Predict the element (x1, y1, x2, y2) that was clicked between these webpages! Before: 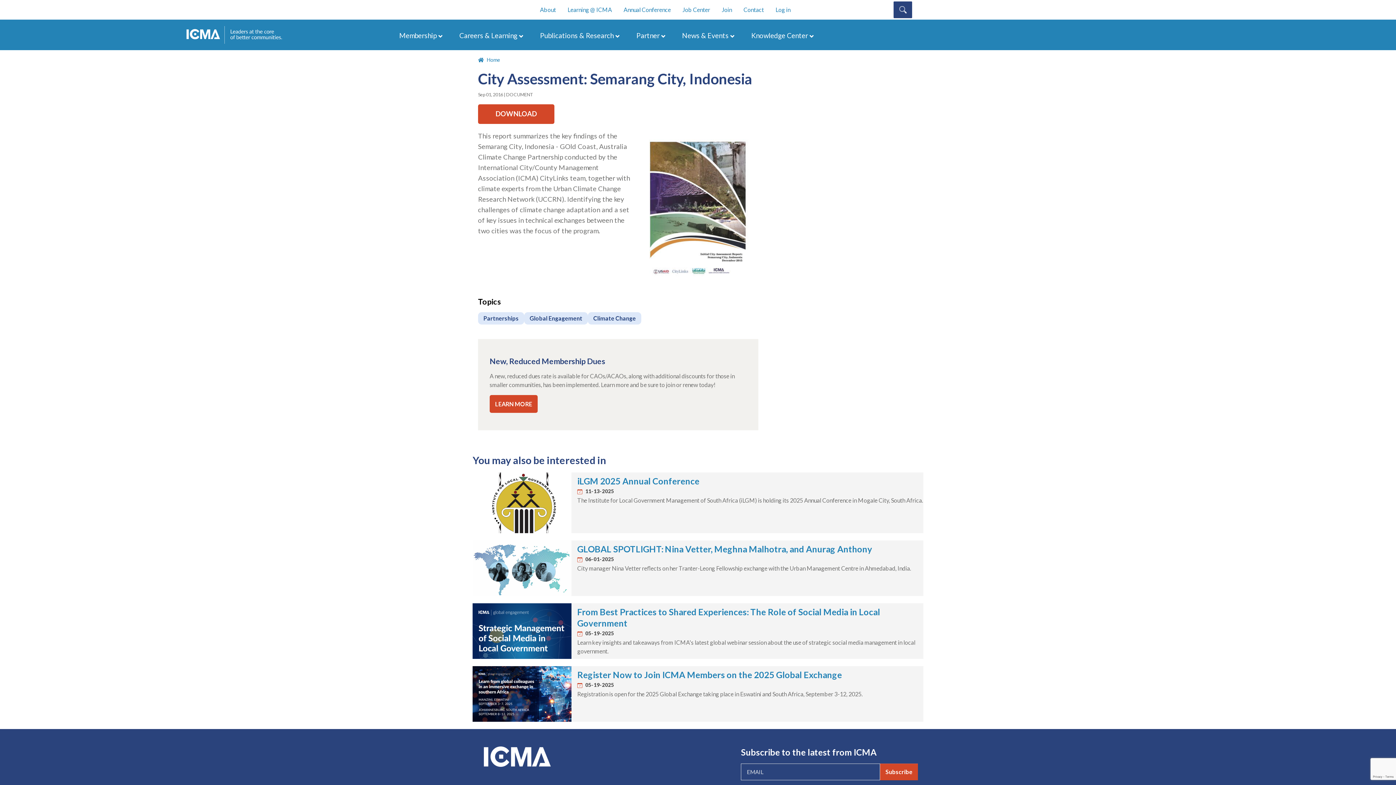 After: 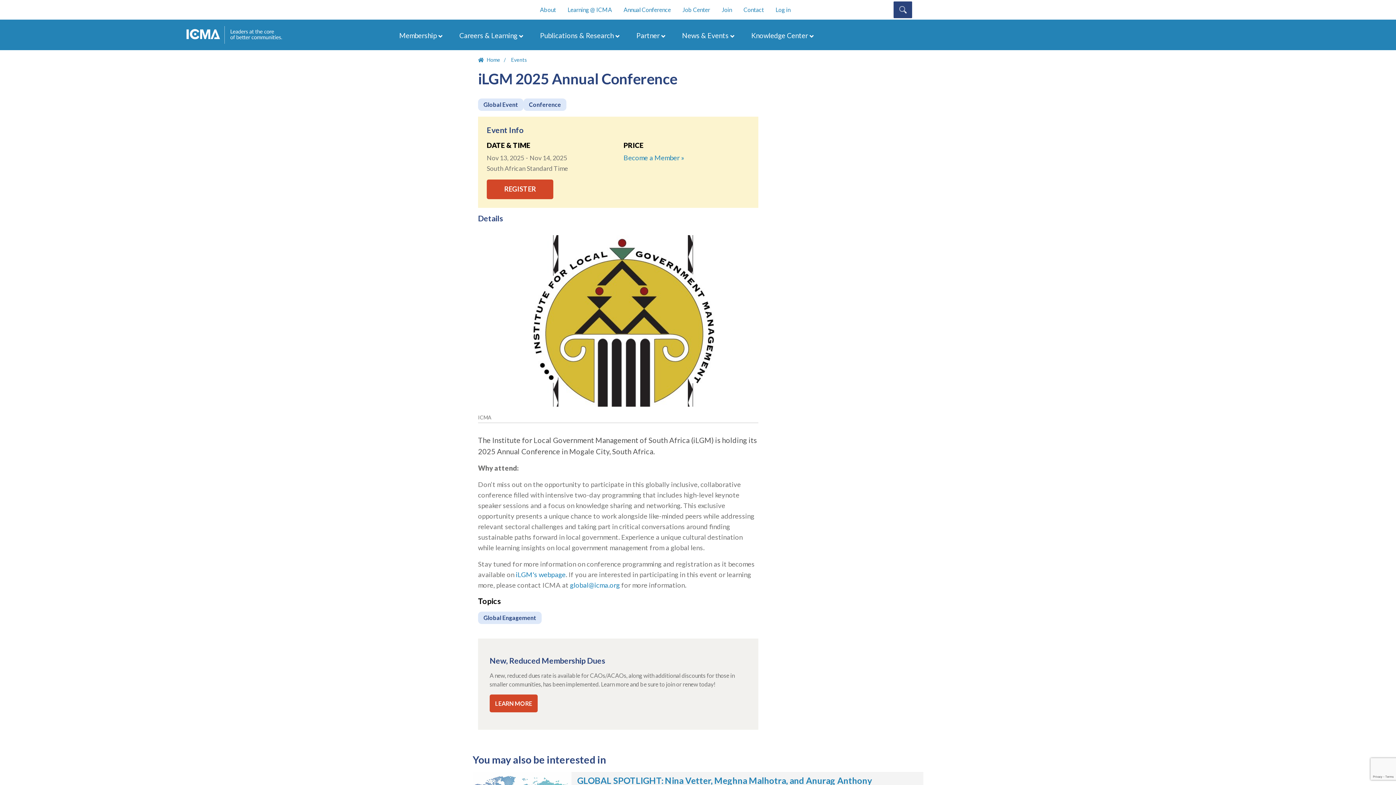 Action: bbox: (577, 476, 699, 486) label: iLGM 2025 Annual Conference